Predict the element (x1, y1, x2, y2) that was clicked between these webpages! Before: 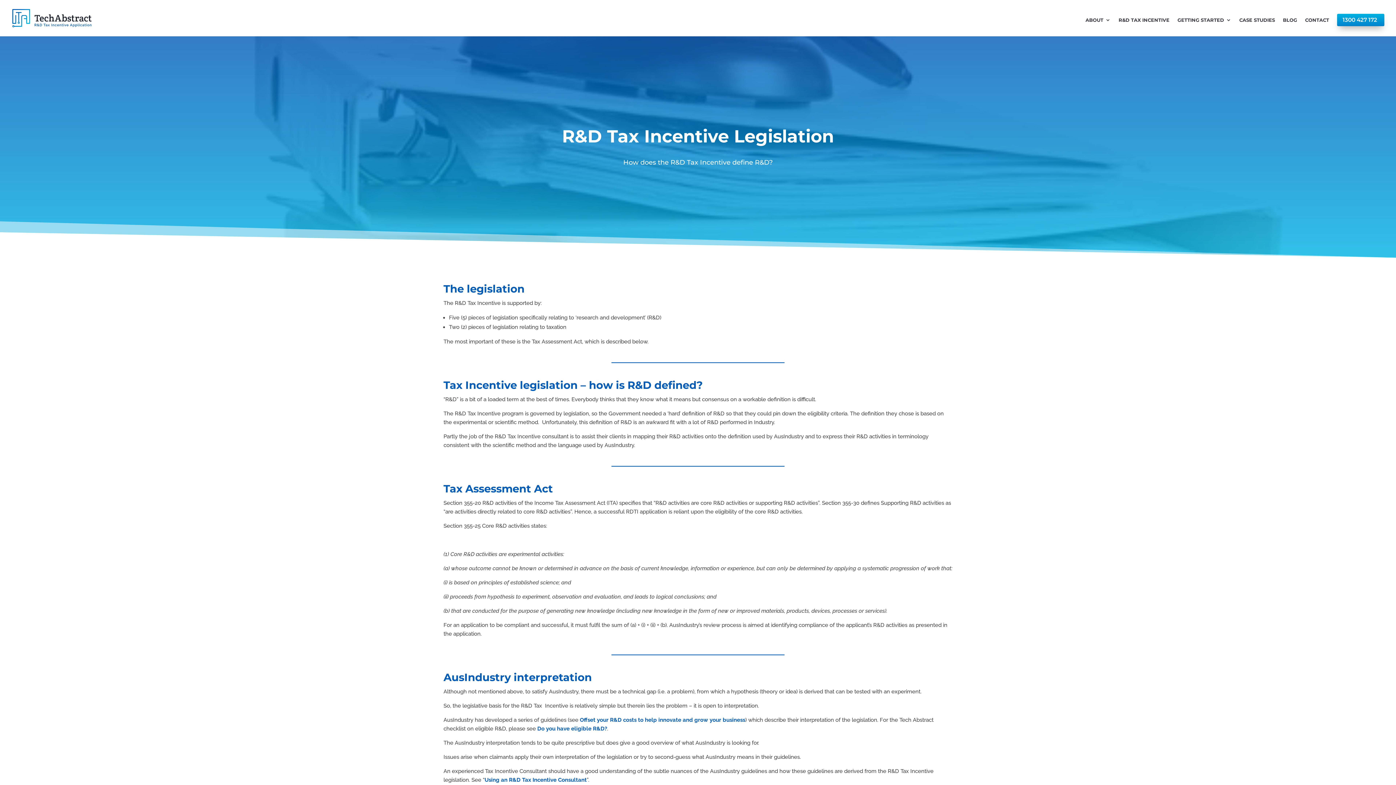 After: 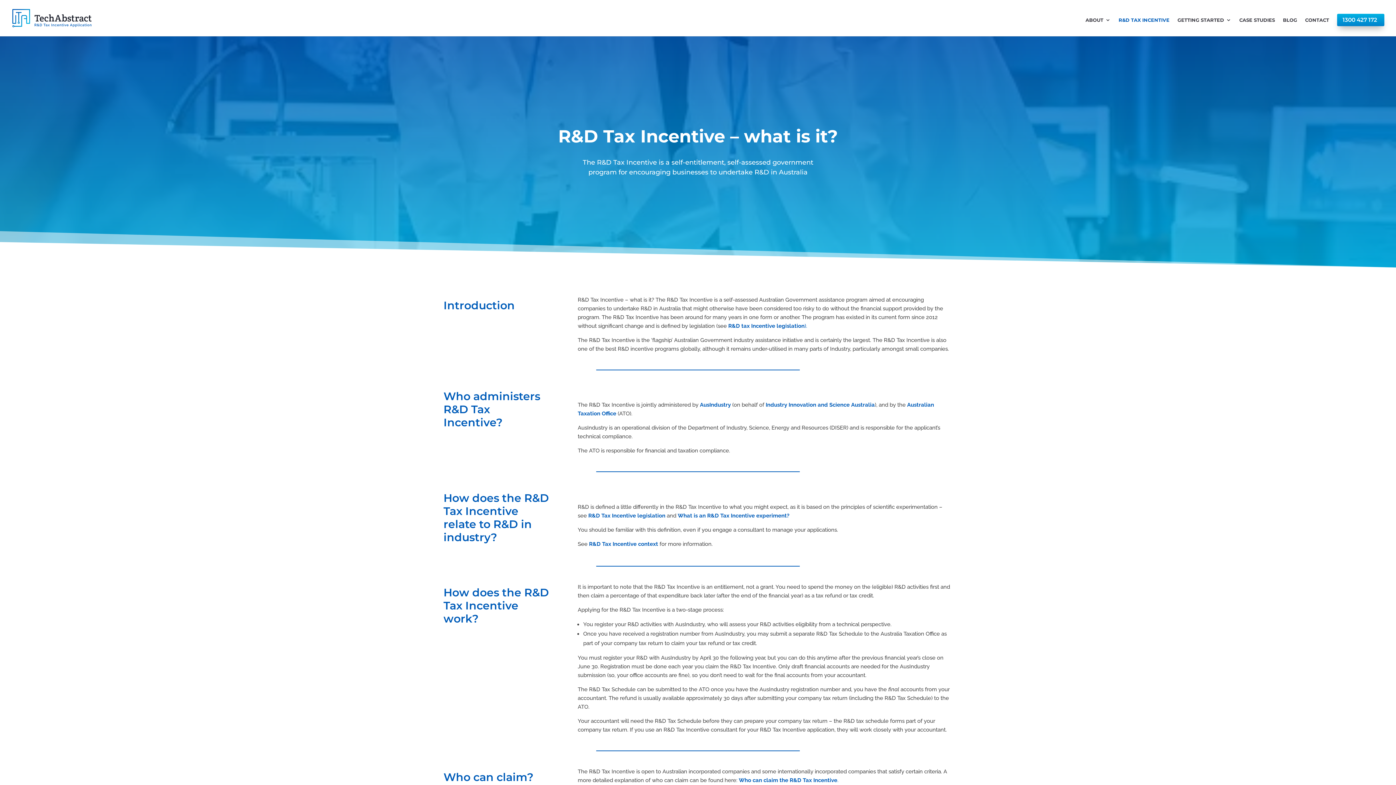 Action: bbox: (1118, 17, 1169, 36) label: R&D TAX INCENTIVE